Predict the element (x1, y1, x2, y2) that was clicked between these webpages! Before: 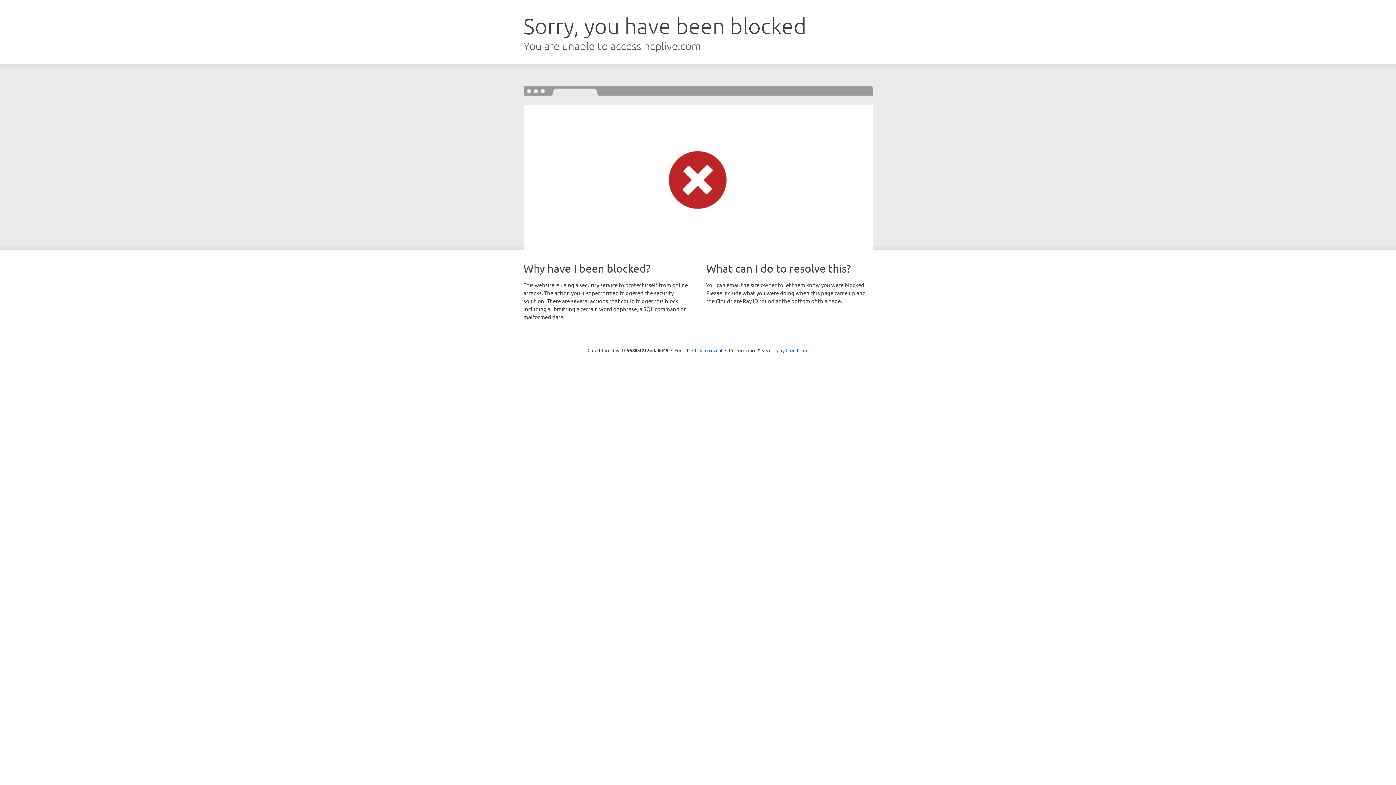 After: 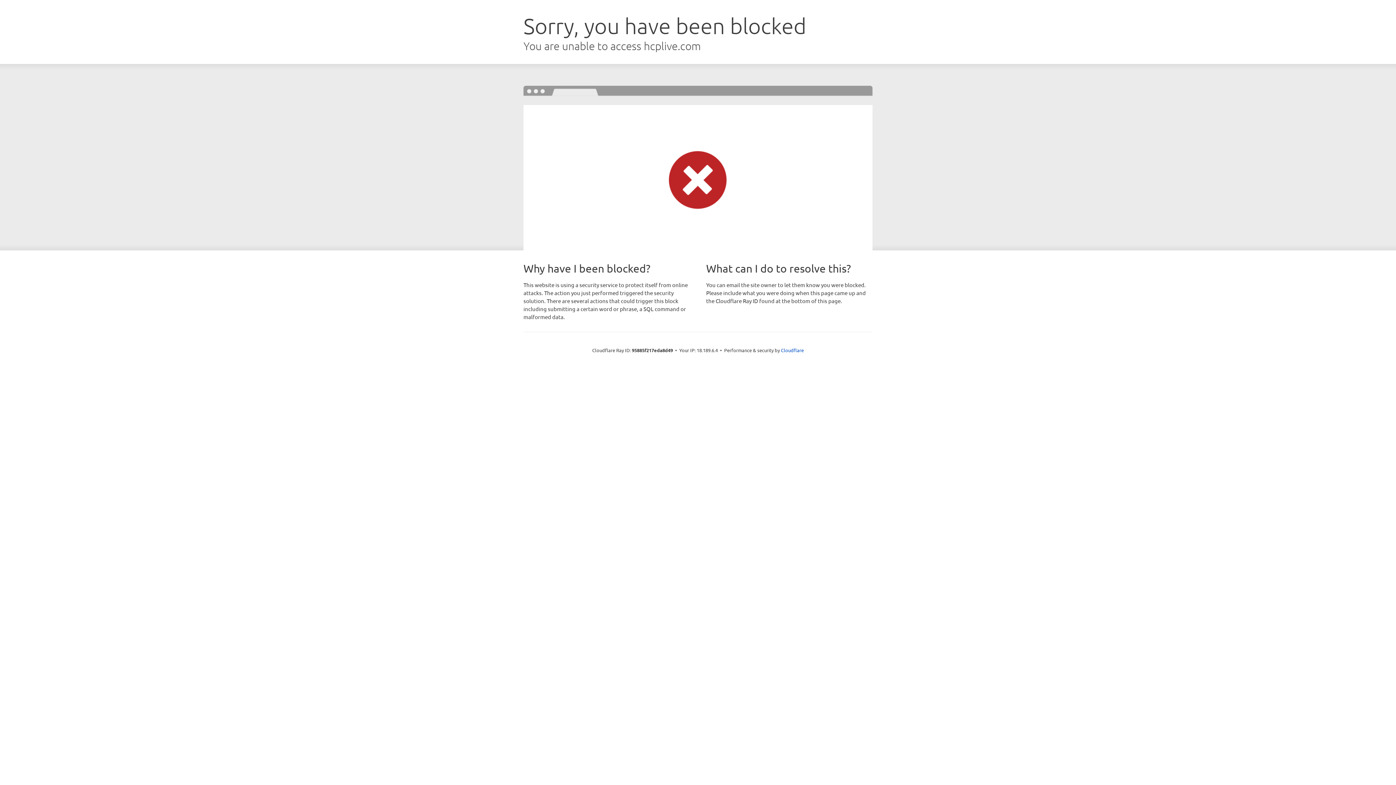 Action: bbox: (692, 346, 722, 353) label: Click to reveal